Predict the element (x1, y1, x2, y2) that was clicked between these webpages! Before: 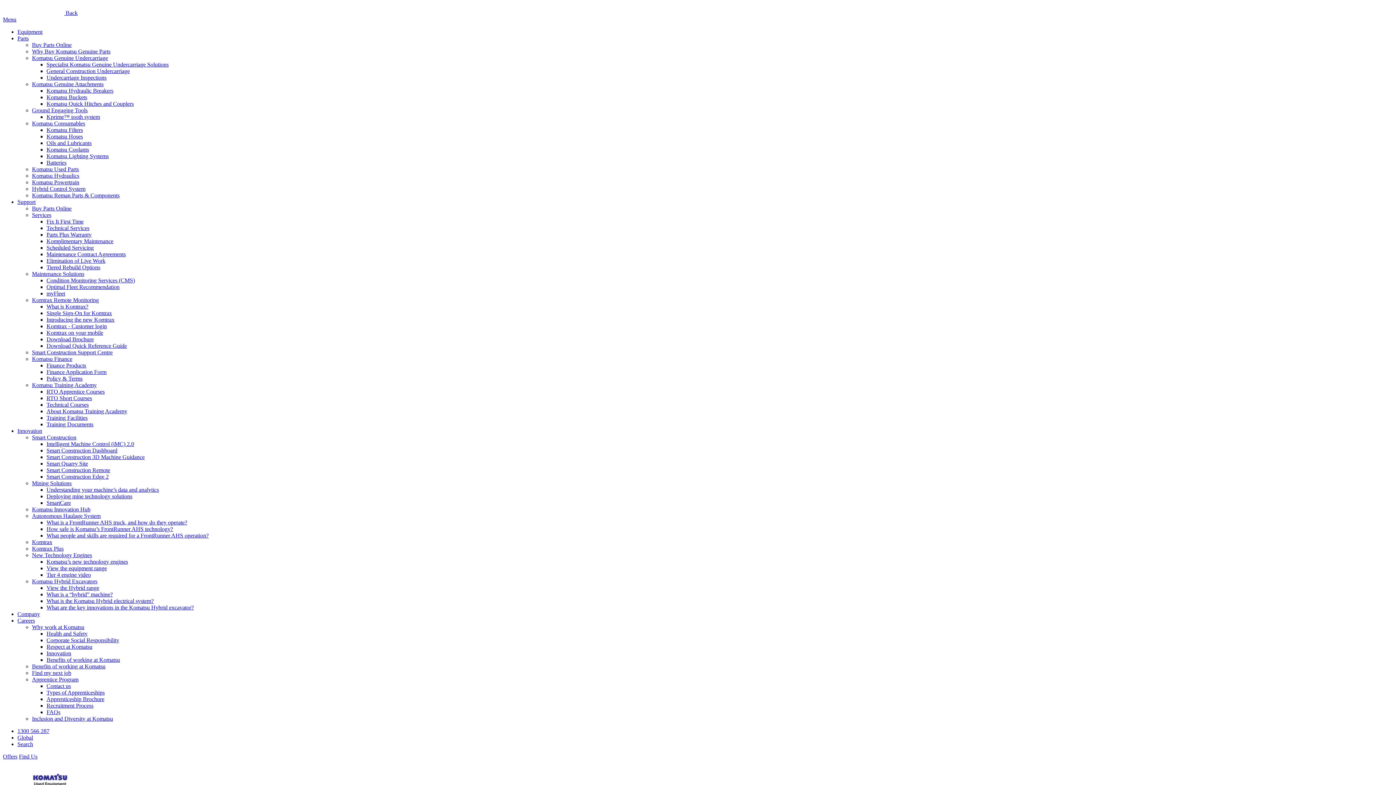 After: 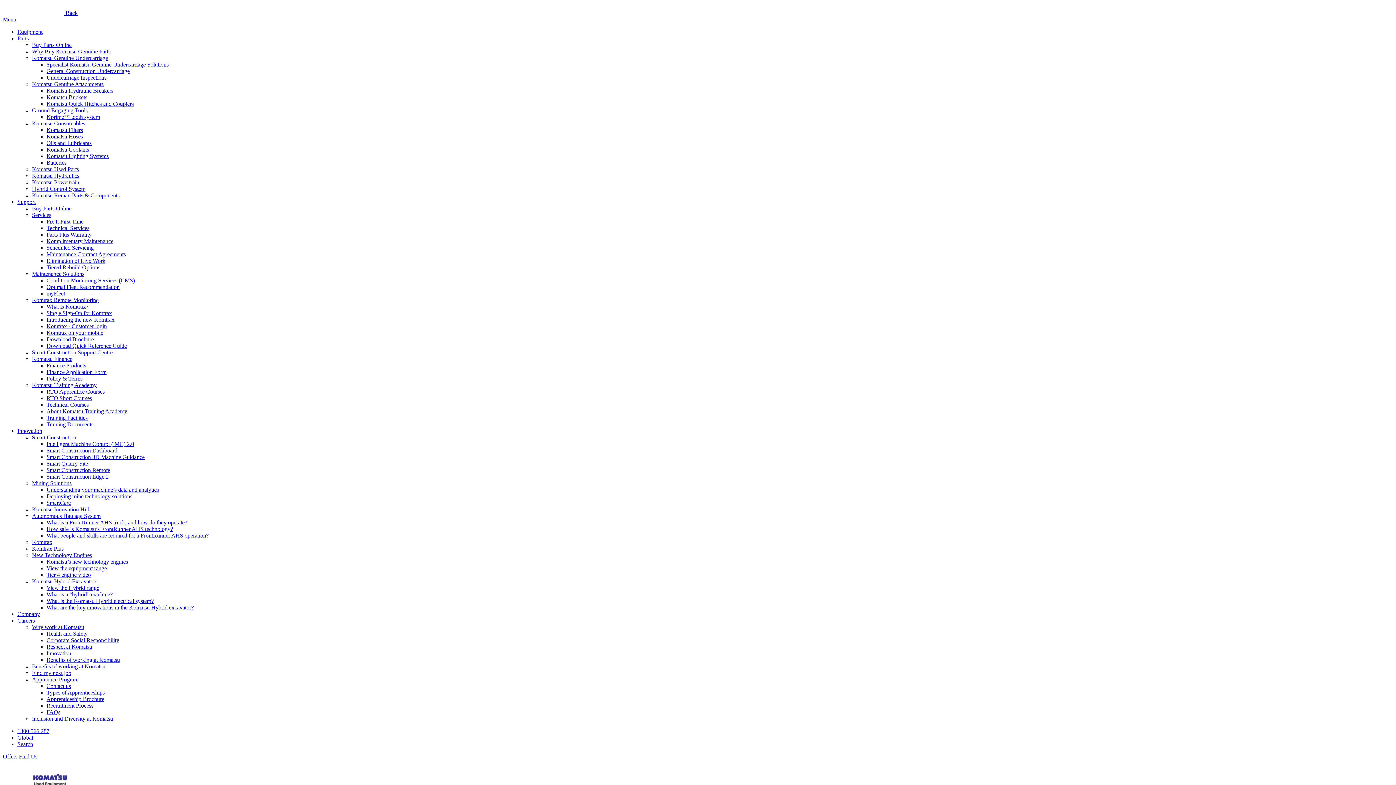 Action: bbox: (32, 185, 85, 192) label: Hybrid Control System